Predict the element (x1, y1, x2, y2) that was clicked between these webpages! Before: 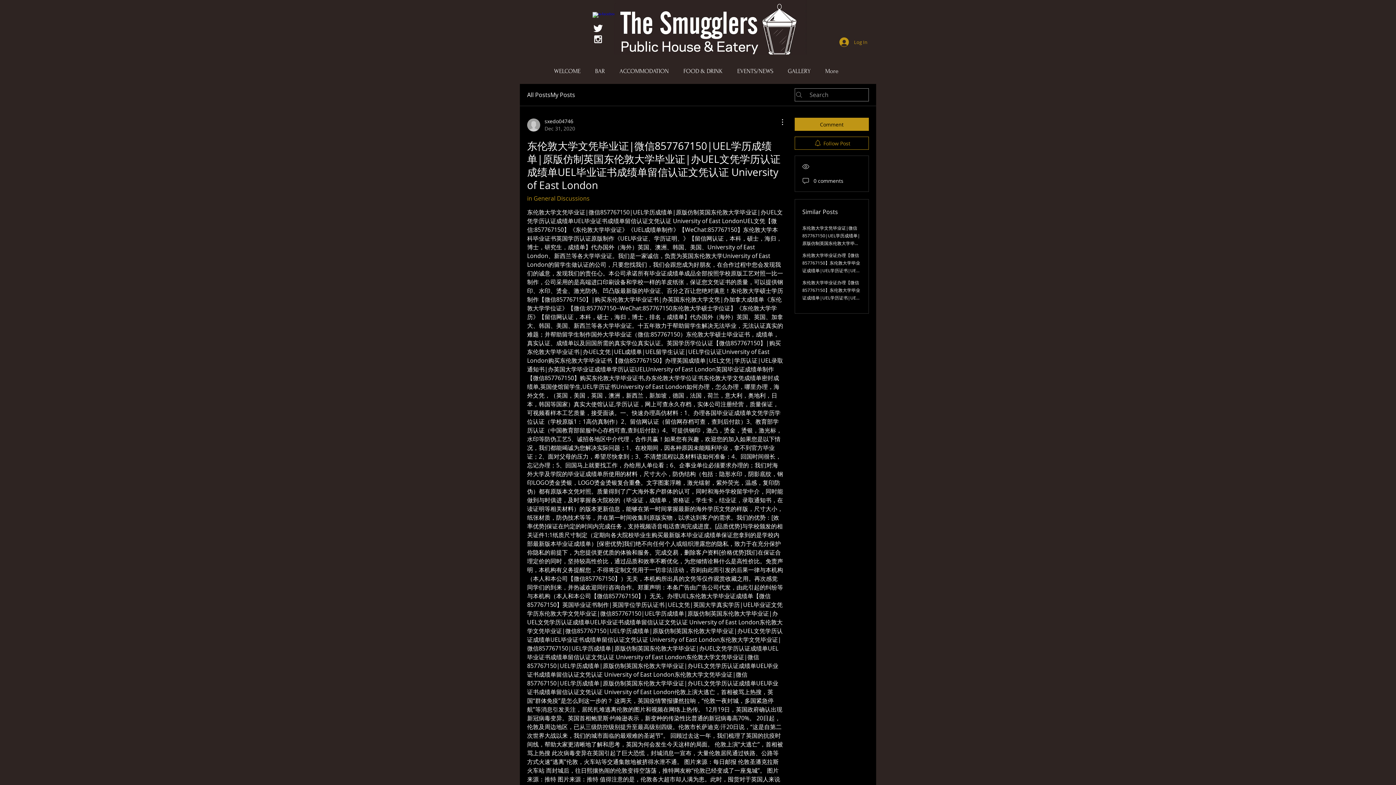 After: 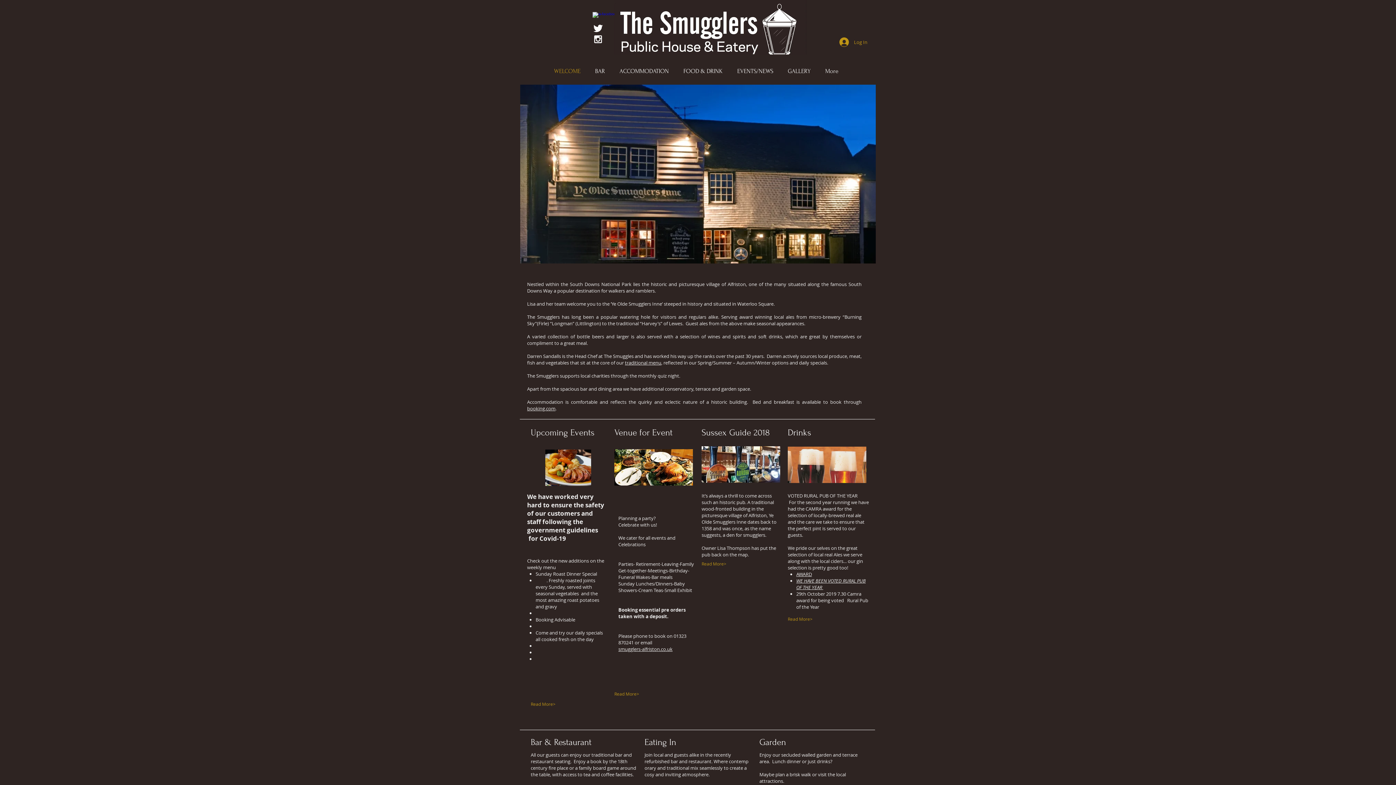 Action: bbox: (614, 0, 806, 54)